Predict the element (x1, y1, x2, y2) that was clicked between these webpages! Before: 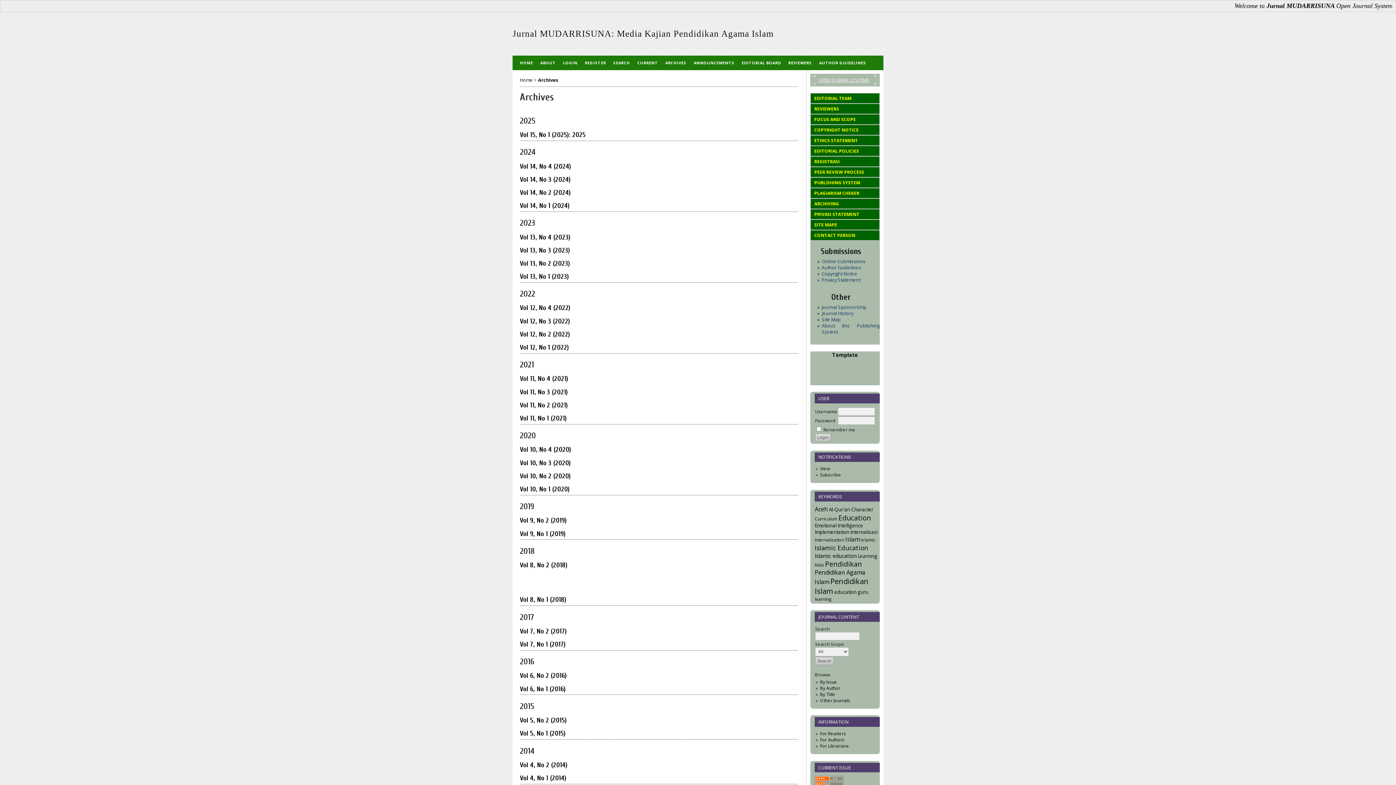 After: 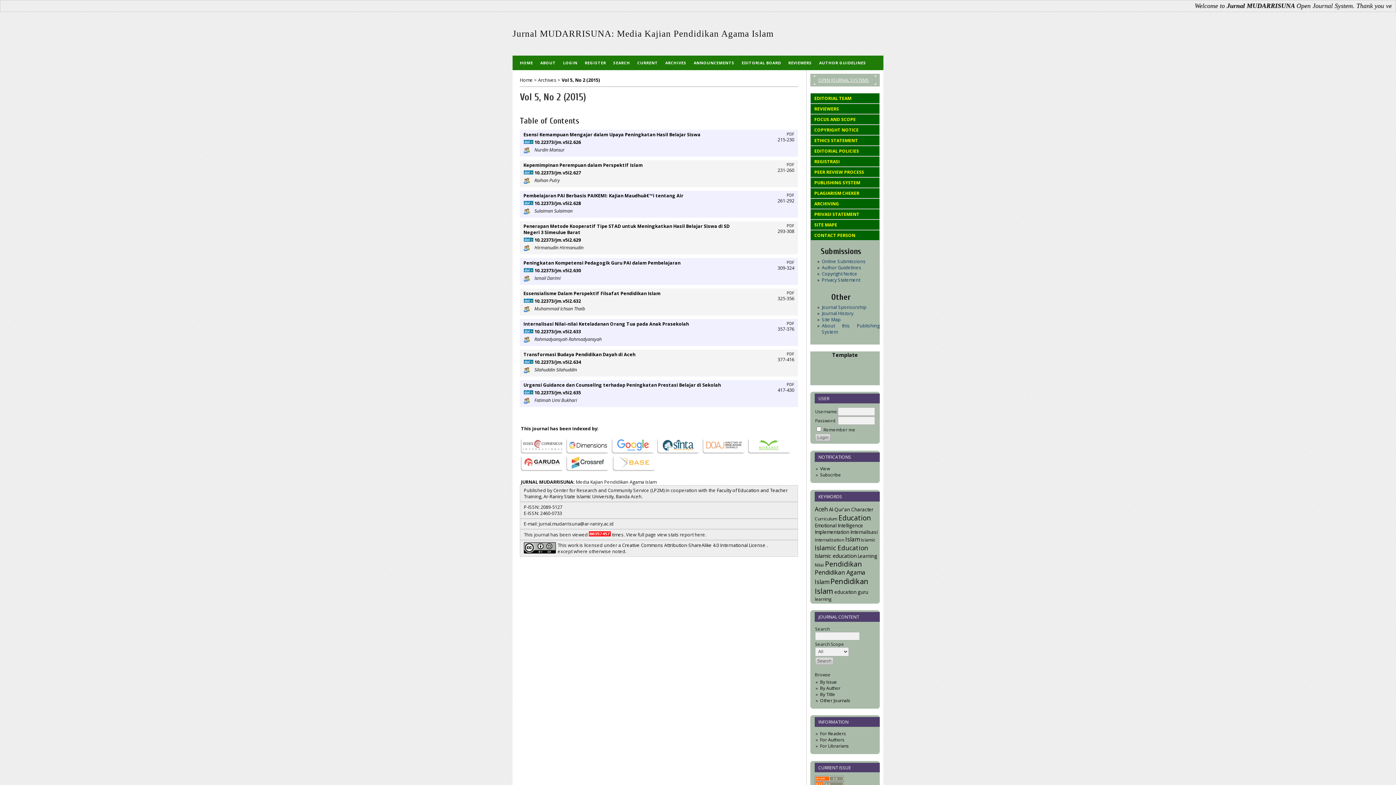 Action: bbox: (520, 716, 566, 724) label: Vol 5, No 2 (2015)